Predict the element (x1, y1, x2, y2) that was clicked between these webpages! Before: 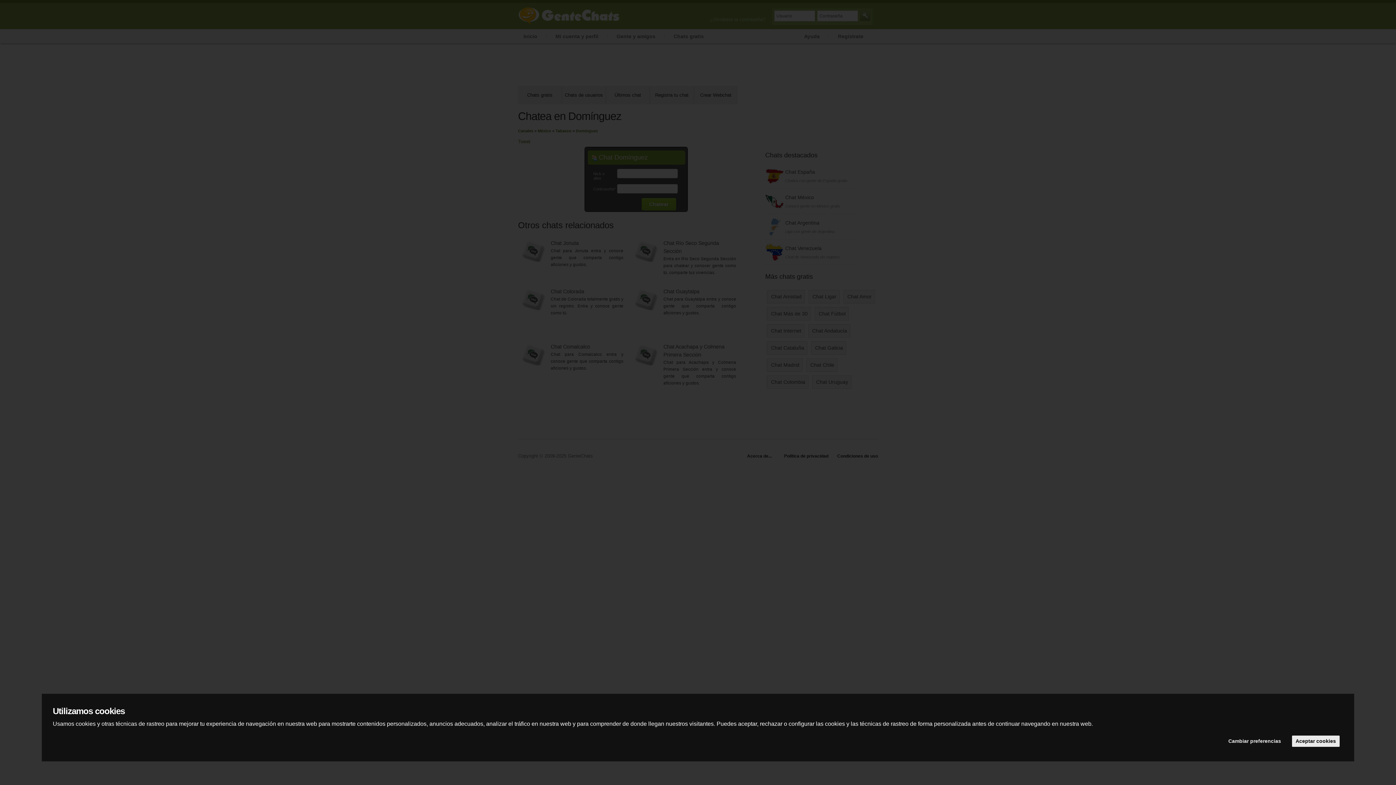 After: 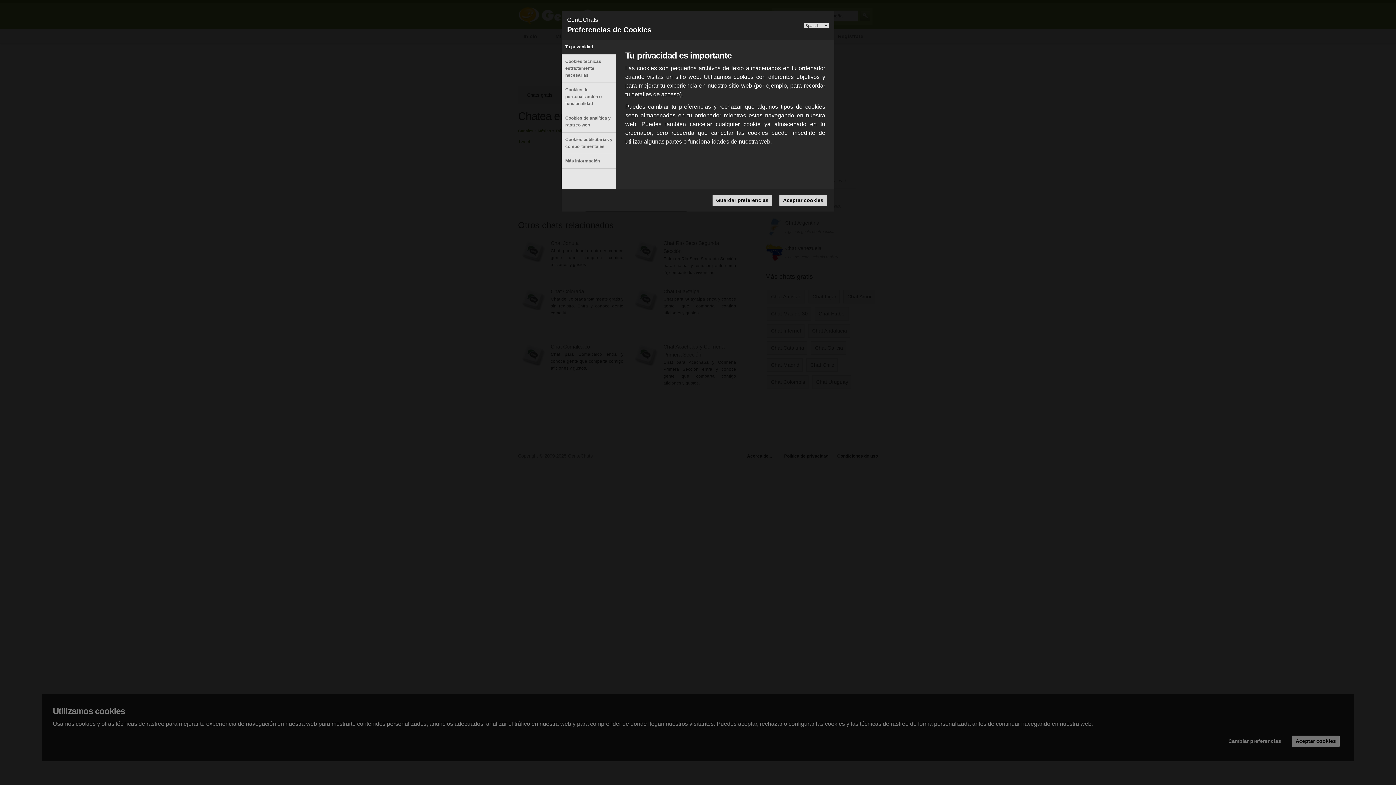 Action: label: Cambiar preferencias bbox: (1225, 736, 1285, 747)